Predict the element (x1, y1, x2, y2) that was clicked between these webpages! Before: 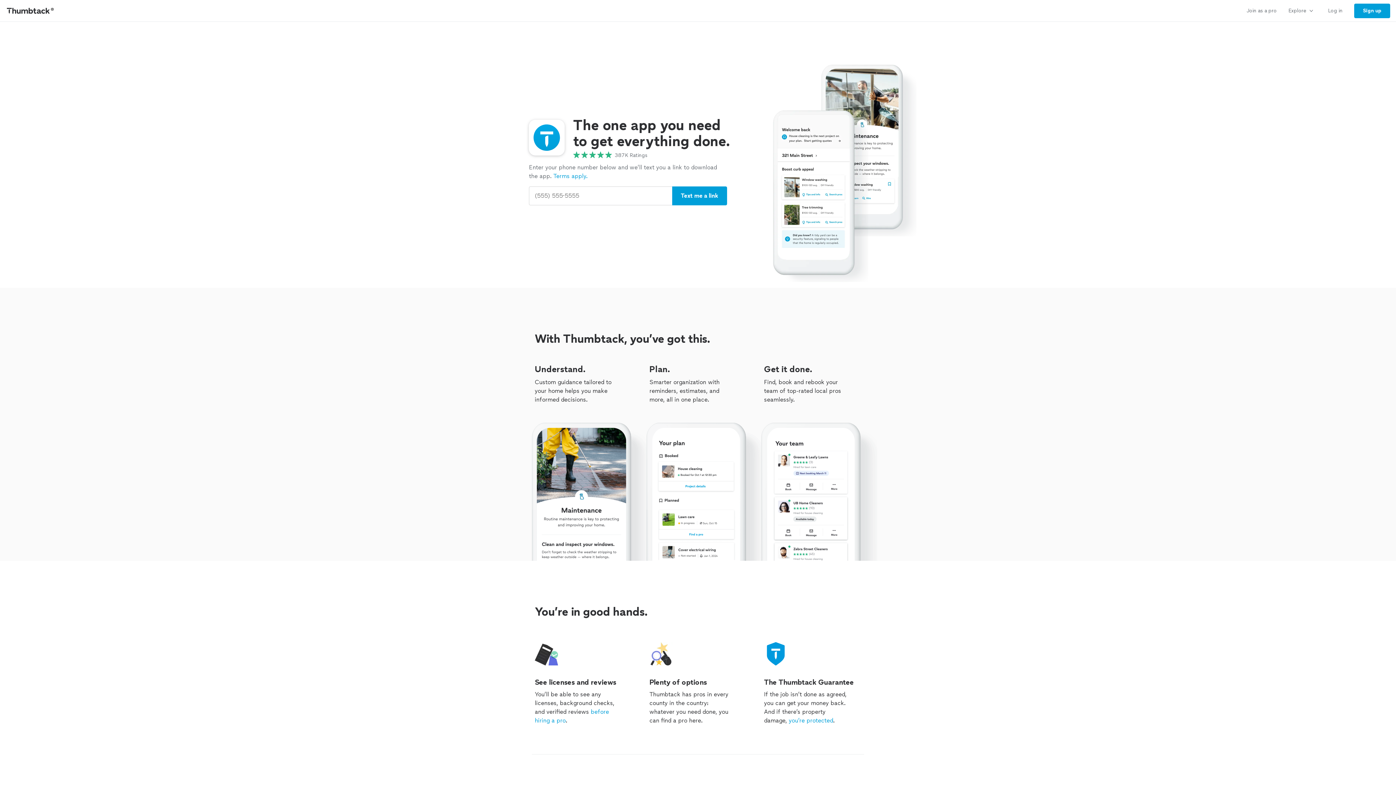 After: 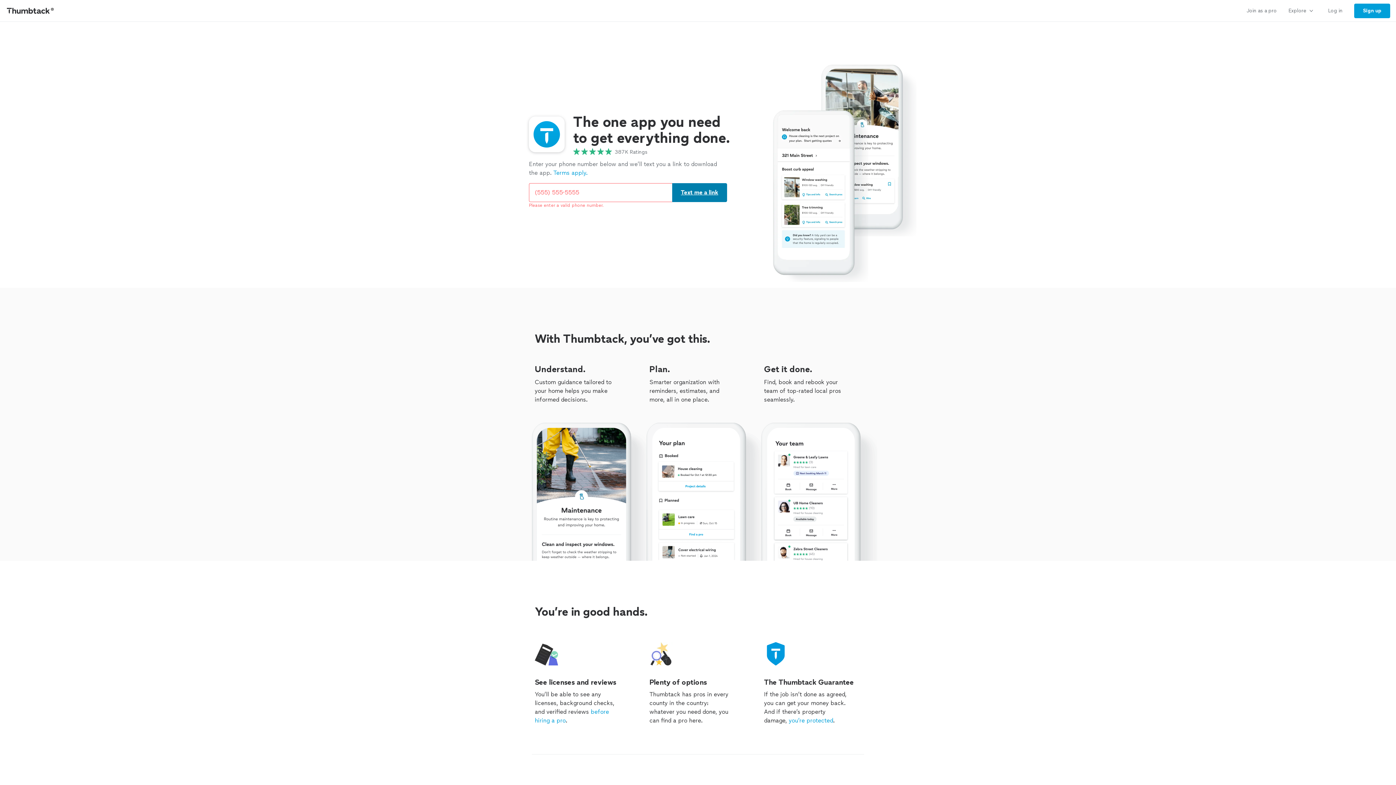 Action: bbox: (672, 186, 727, 205) label: Text me a link